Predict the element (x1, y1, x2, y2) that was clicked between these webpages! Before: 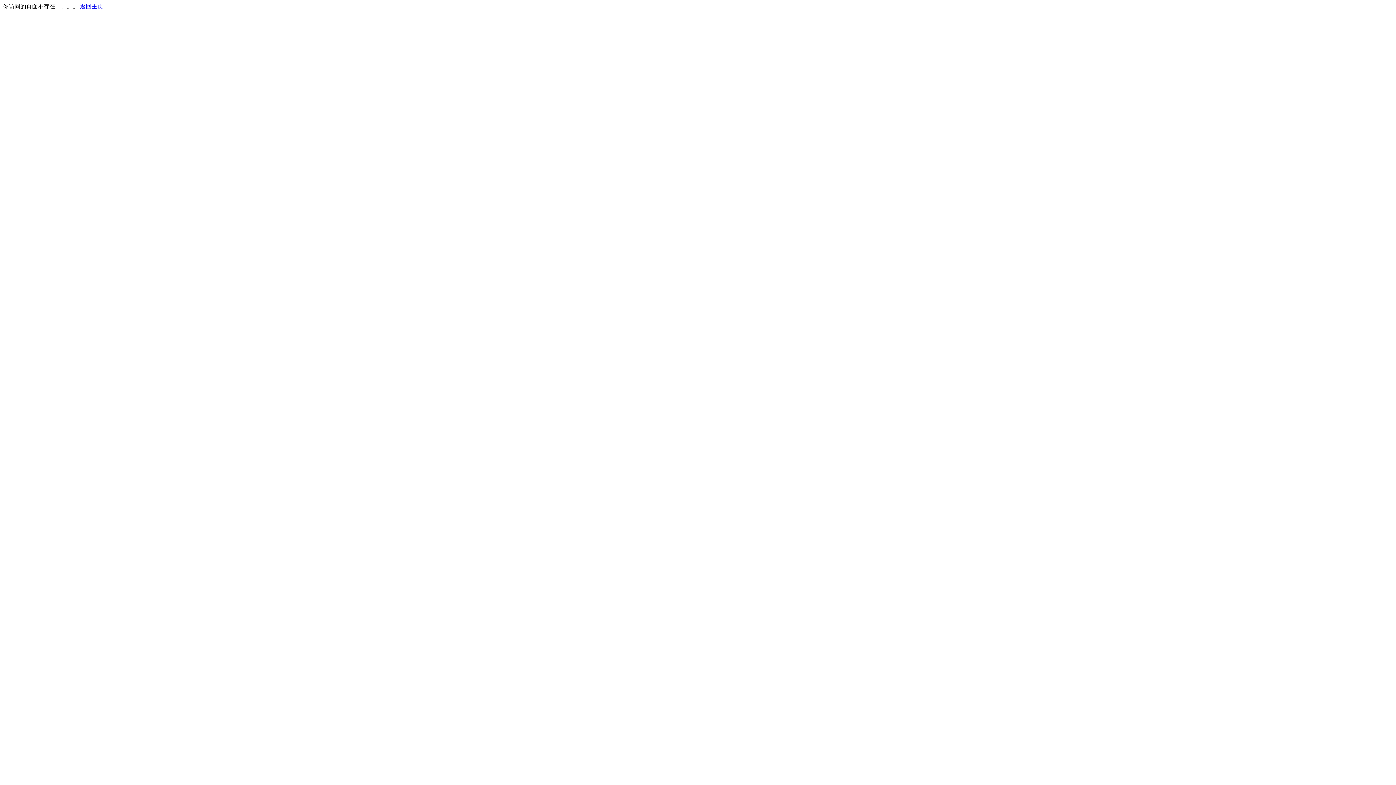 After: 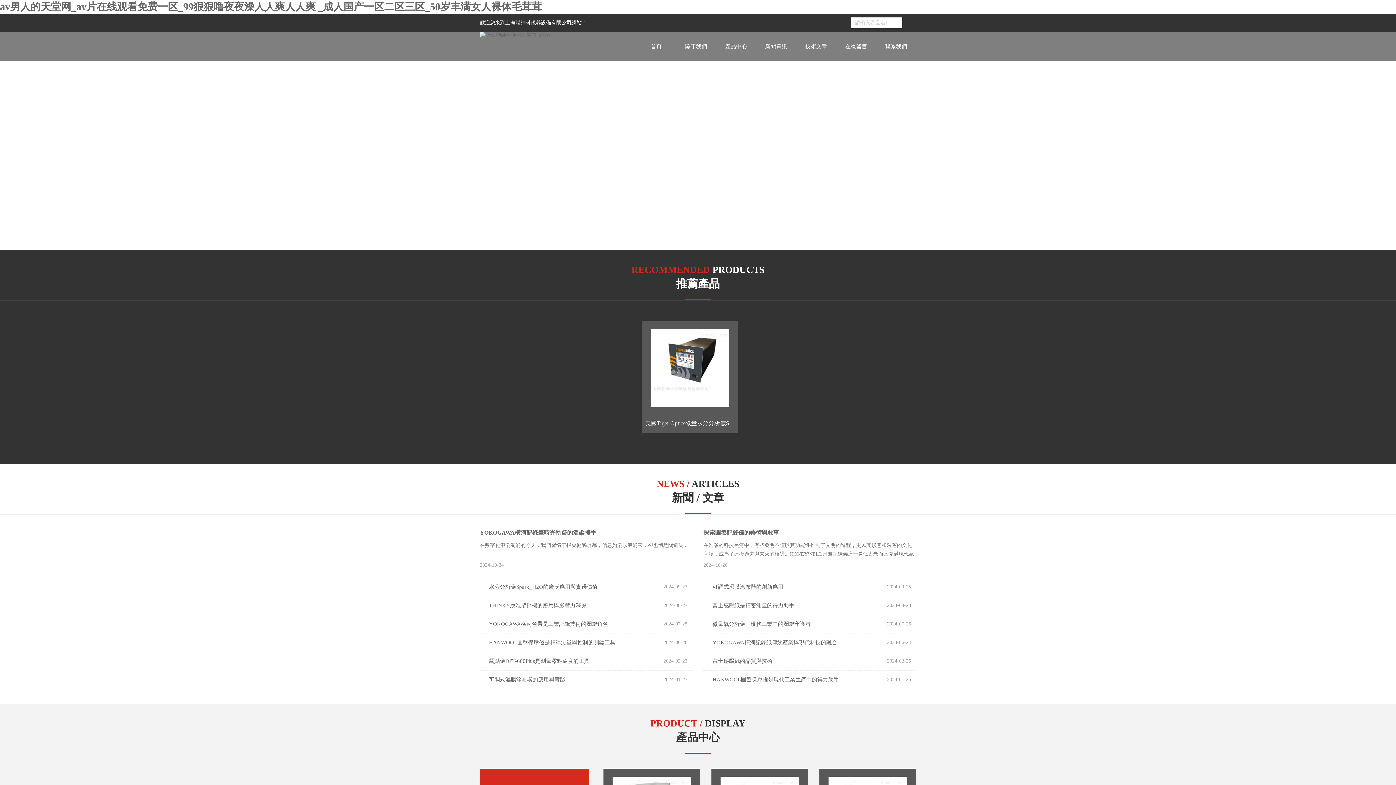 Action: bbox: (80, 3, 103, 9) label: 返回主页